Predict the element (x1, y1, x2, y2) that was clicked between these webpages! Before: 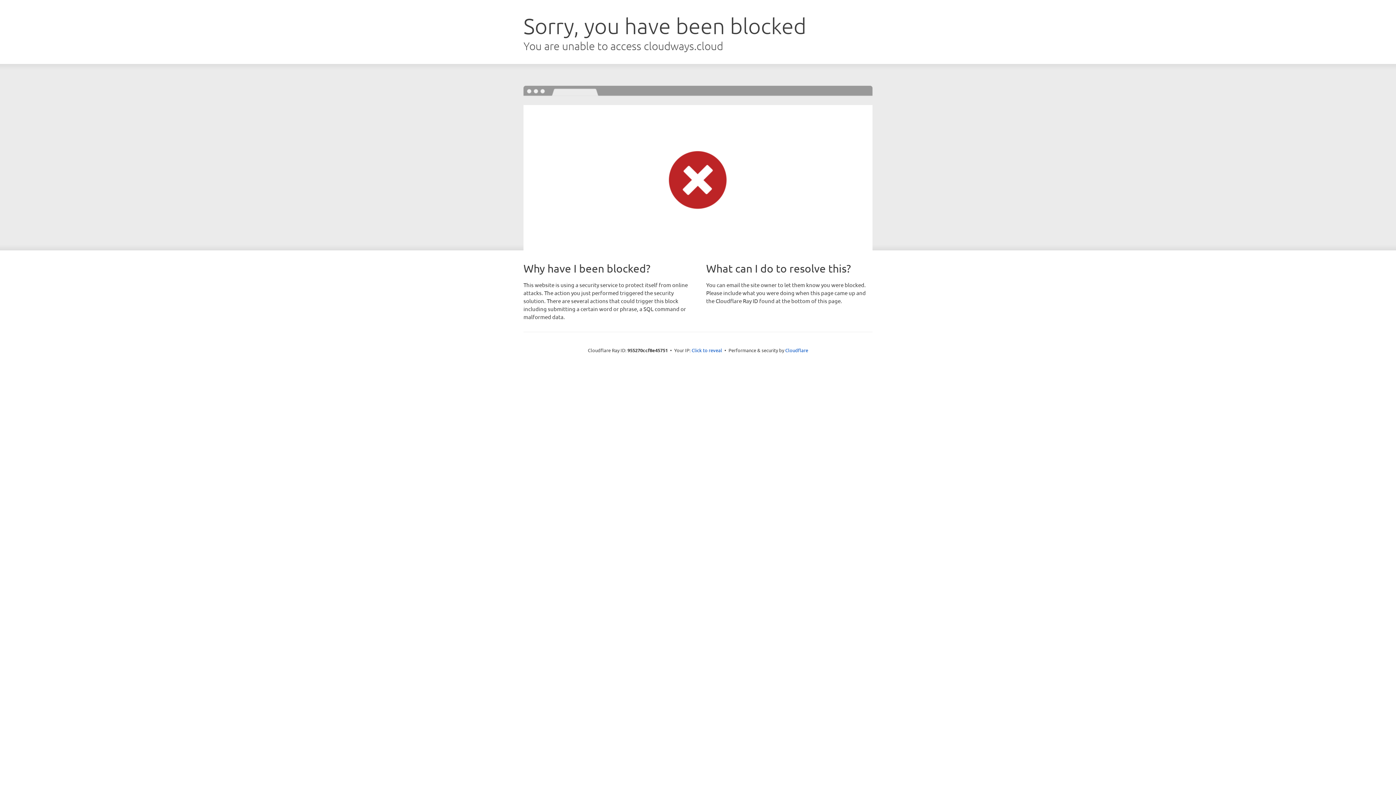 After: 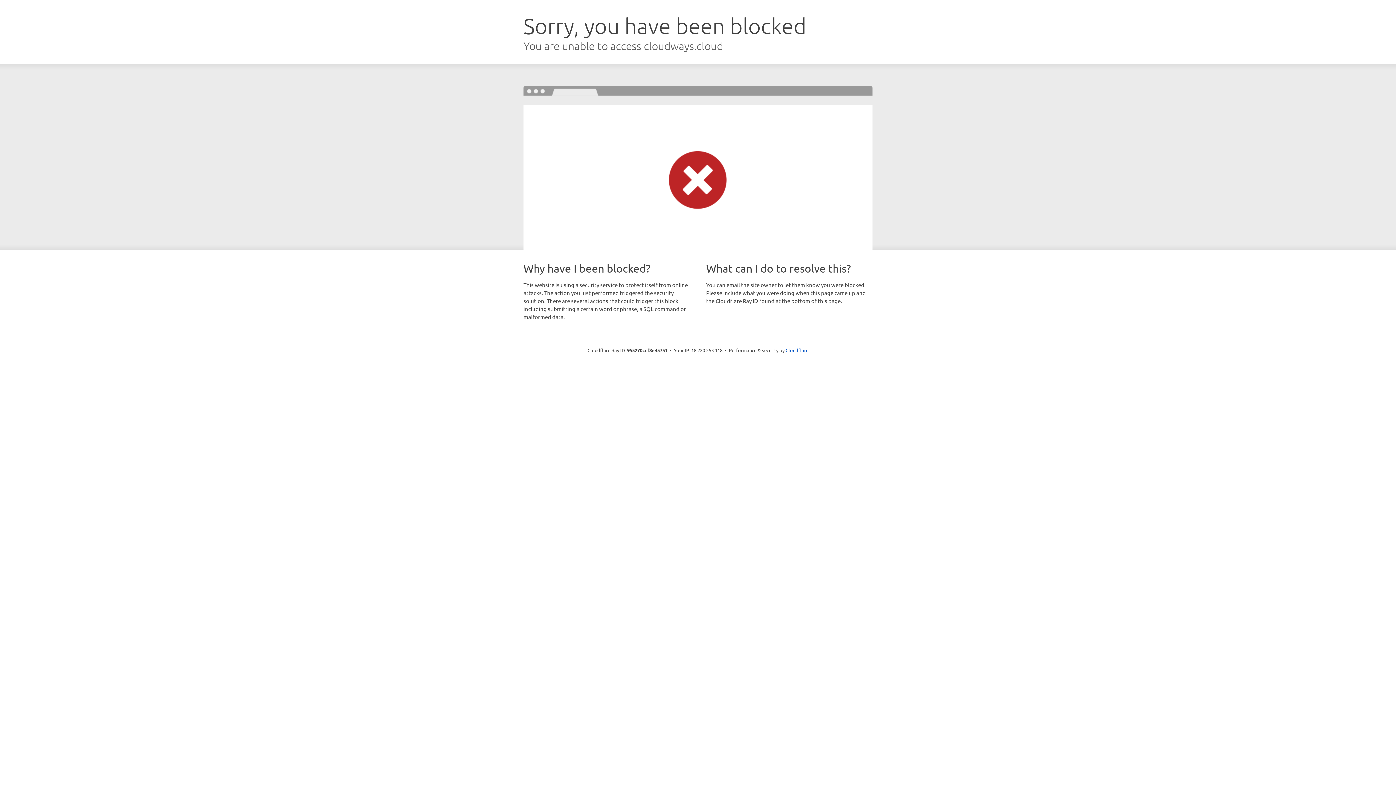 Action: label: Click to reveal bbox: (691, 346, 722, 353)